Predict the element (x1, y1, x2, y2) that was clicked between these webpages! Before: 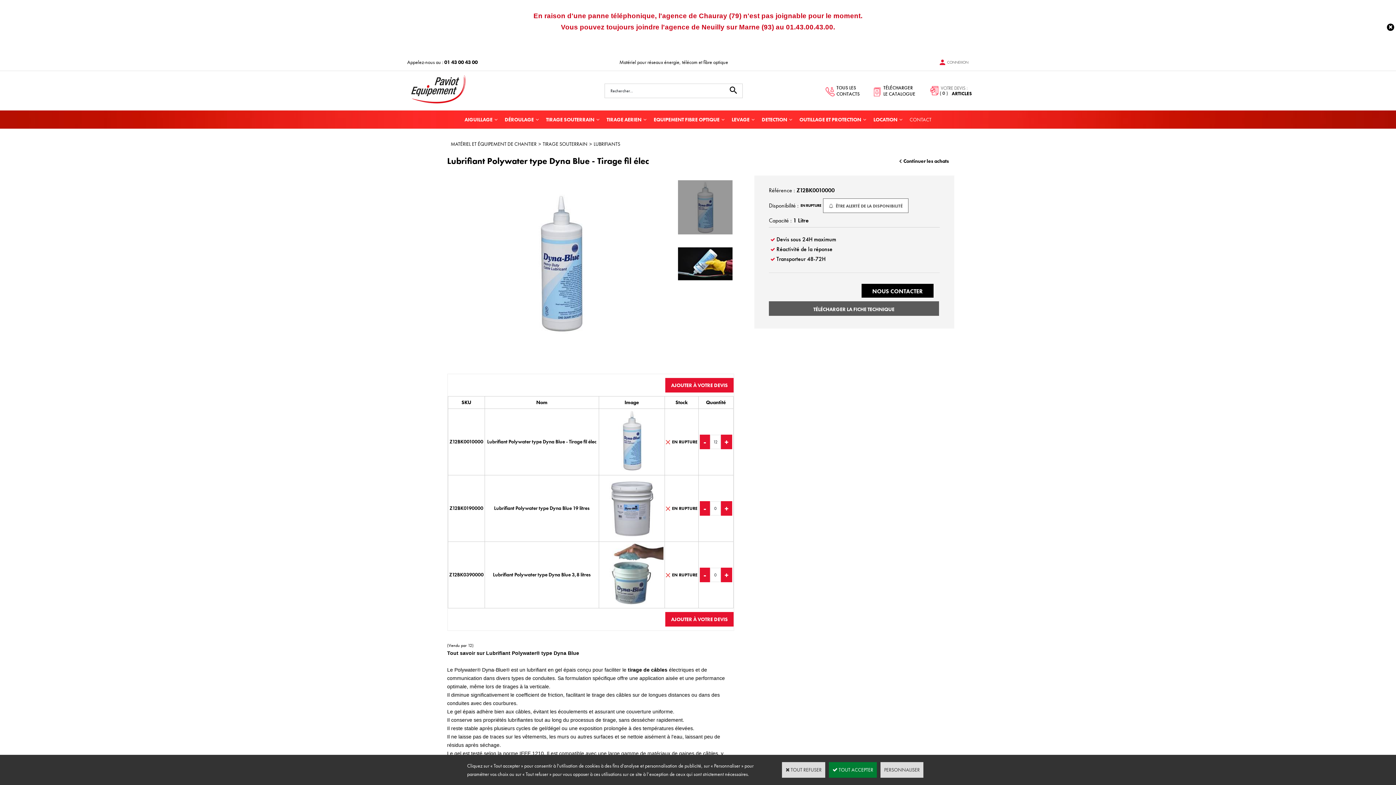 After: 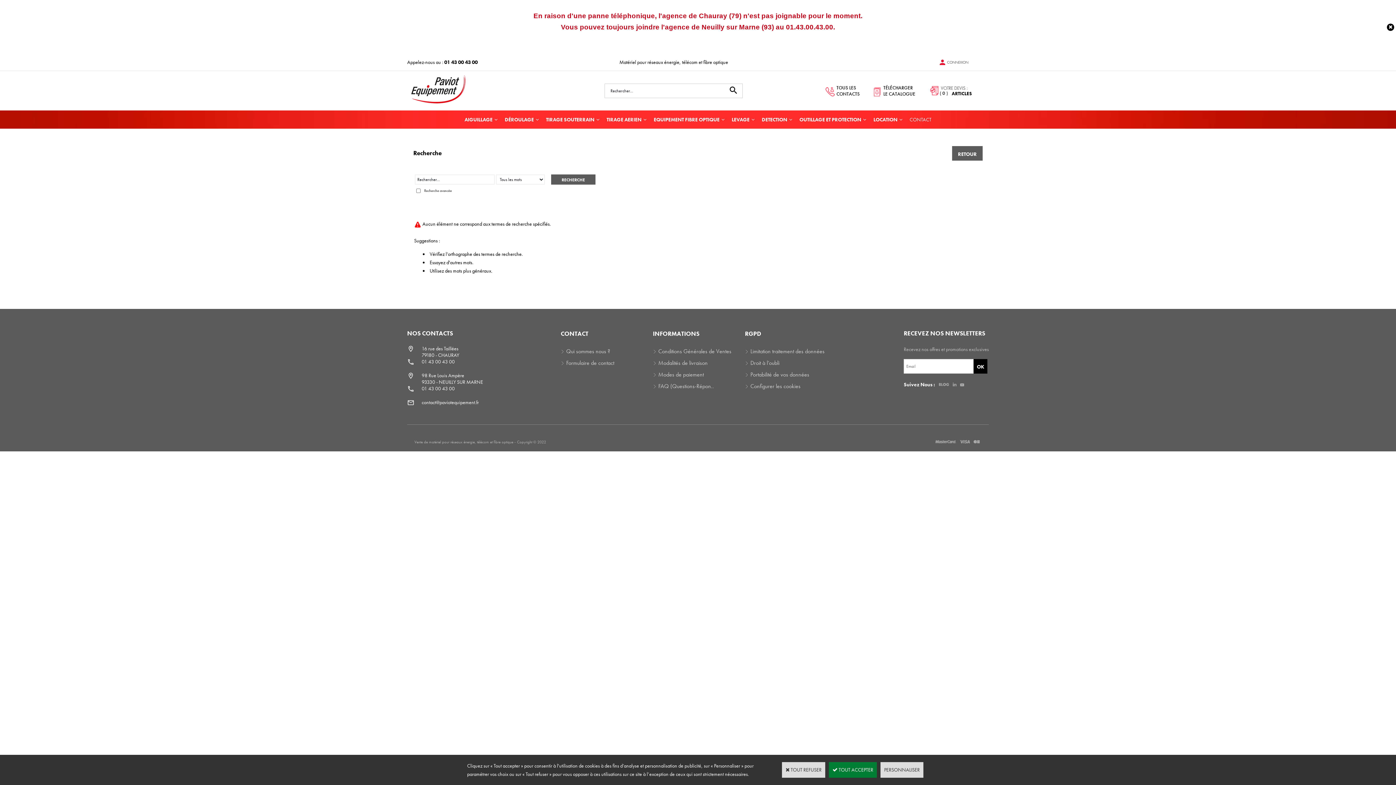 Action: bbox: (724, 83, 743, 98)